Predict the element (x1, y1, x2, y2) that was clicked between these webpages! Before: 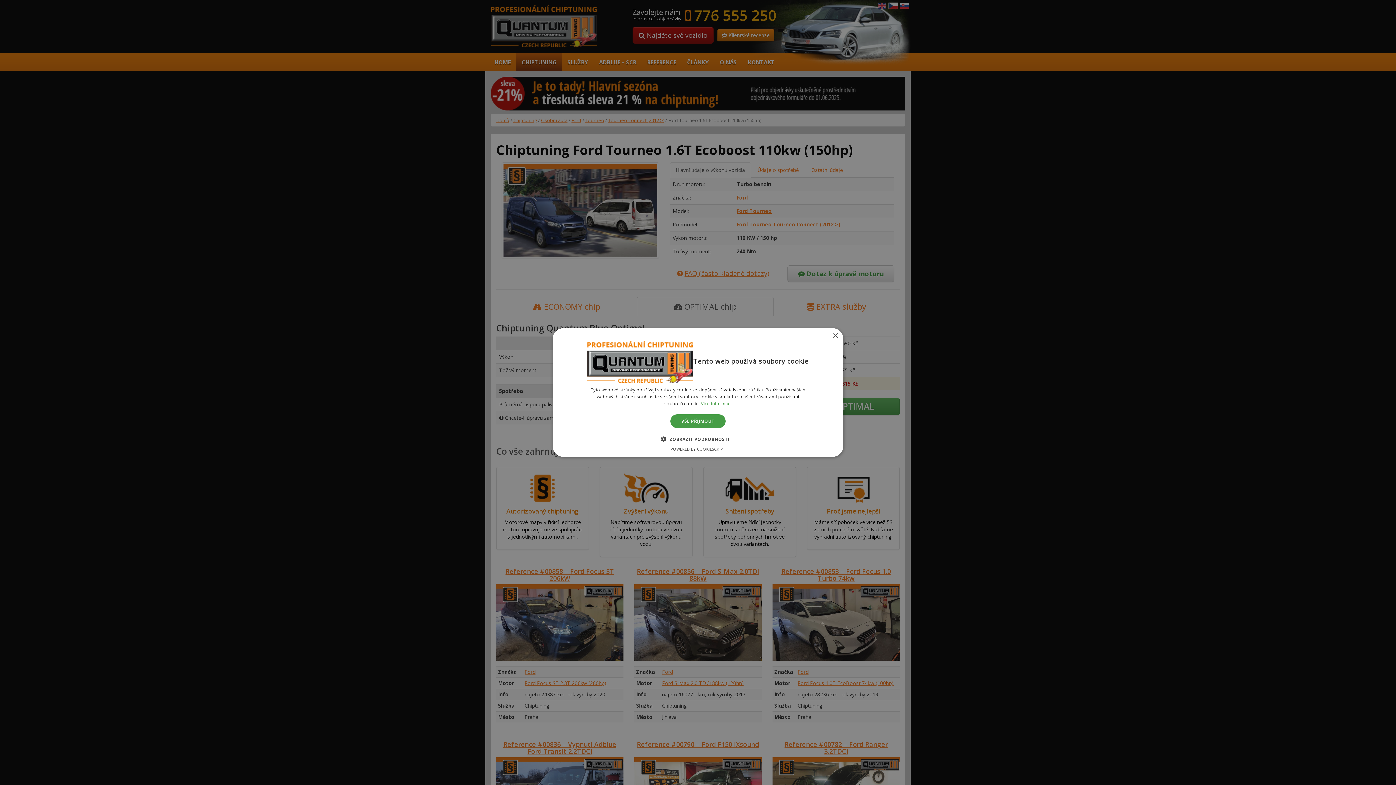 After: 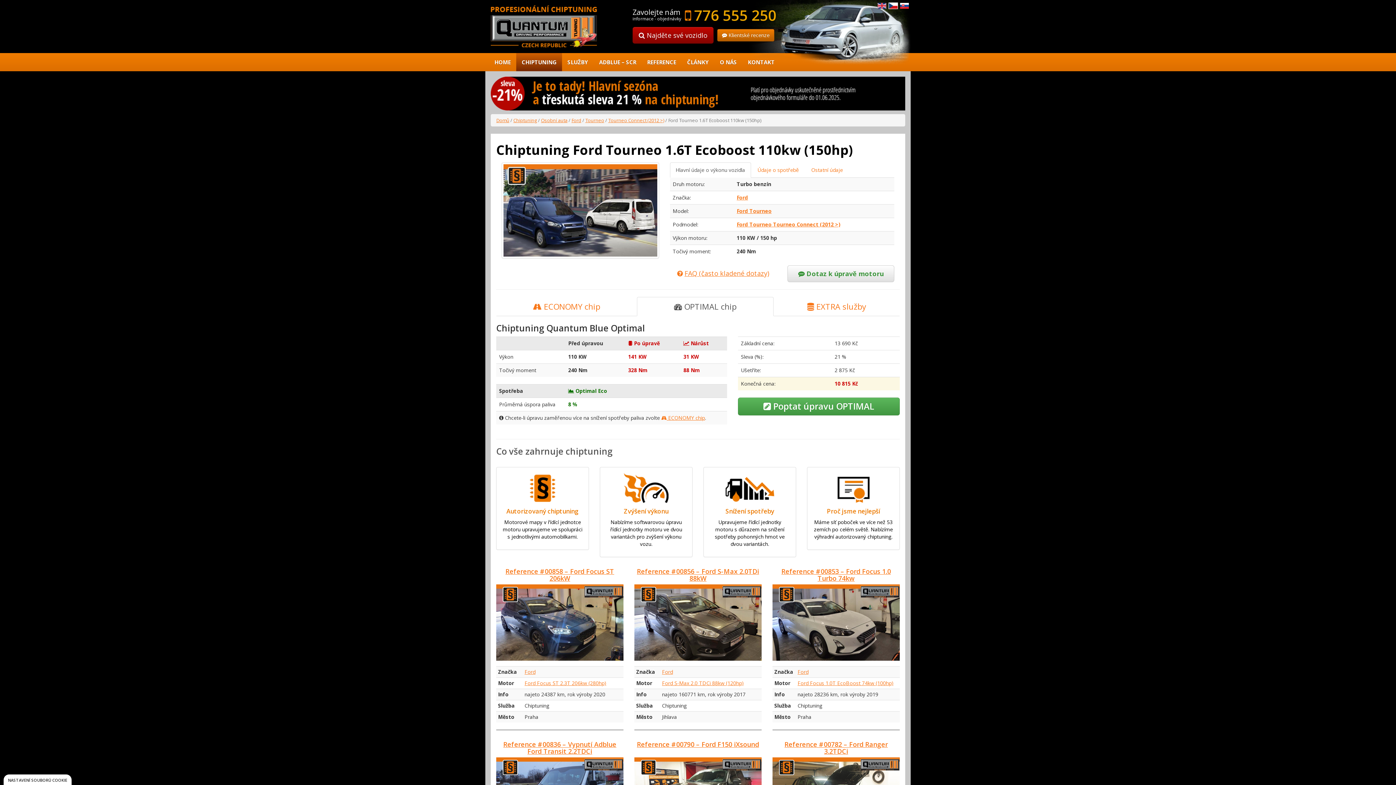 Action: label: Close bbox: (832, 333, 838, 338)